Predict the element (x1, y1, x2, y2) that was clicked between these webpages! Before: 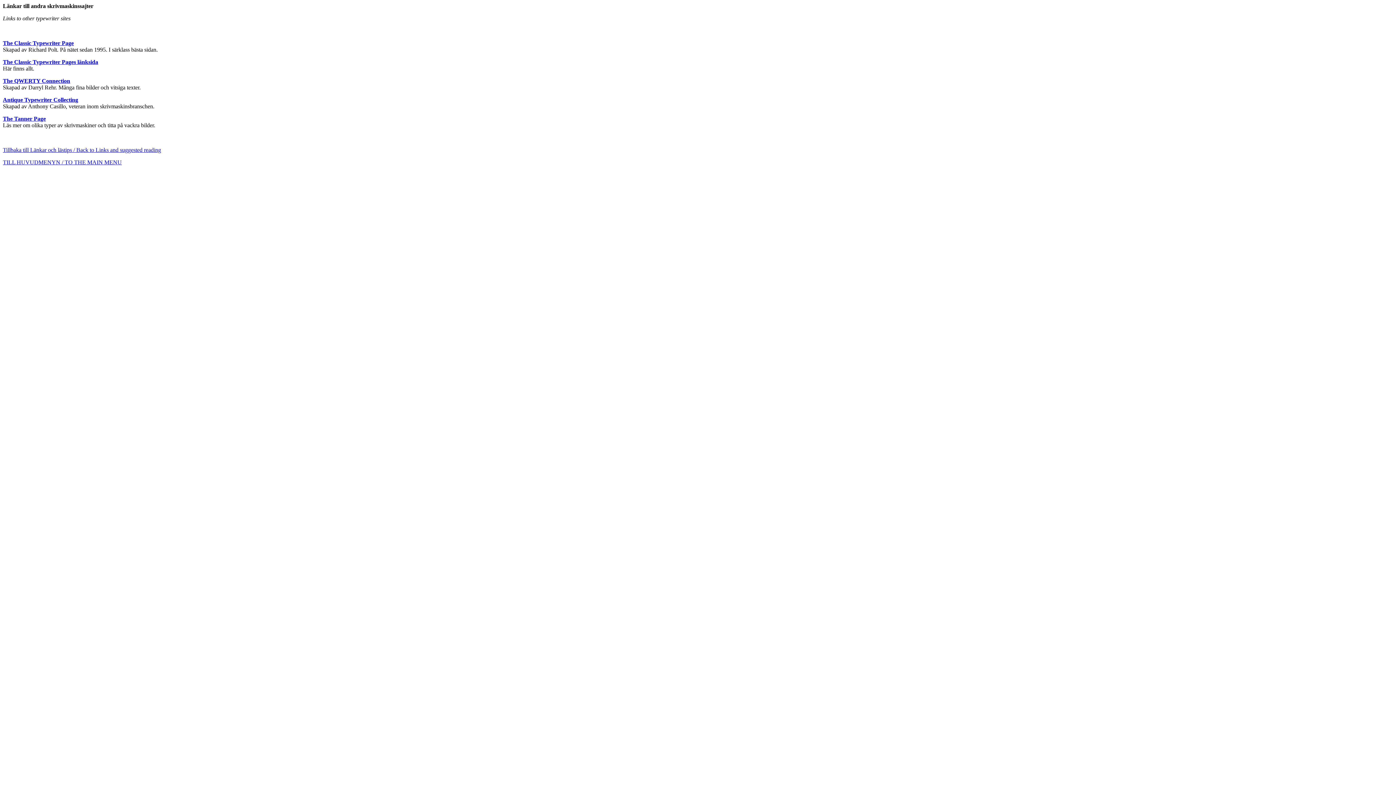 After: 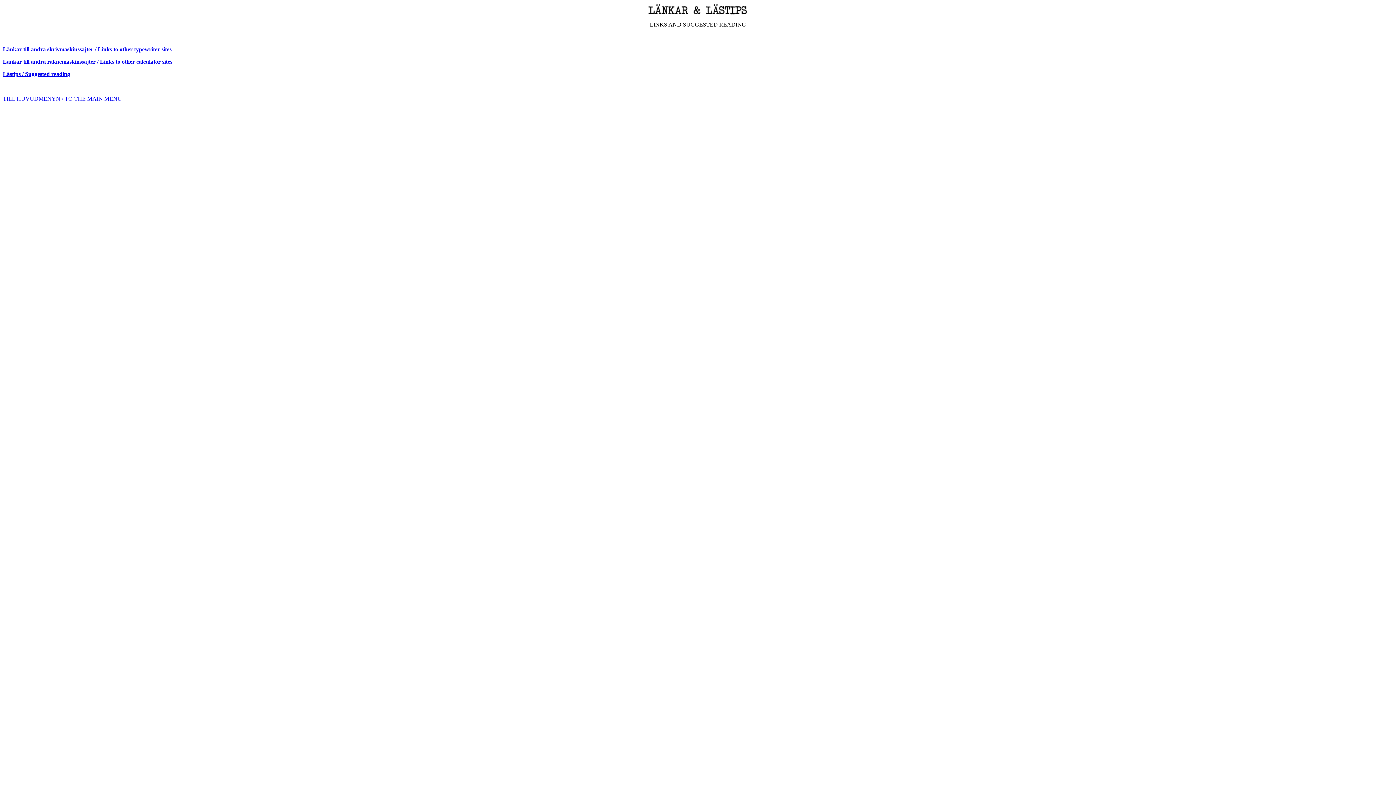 Action: label: Tillbaka till Länkar och lästips / Back to Links and suggested reading bbox: (2, 146, 161, 153)